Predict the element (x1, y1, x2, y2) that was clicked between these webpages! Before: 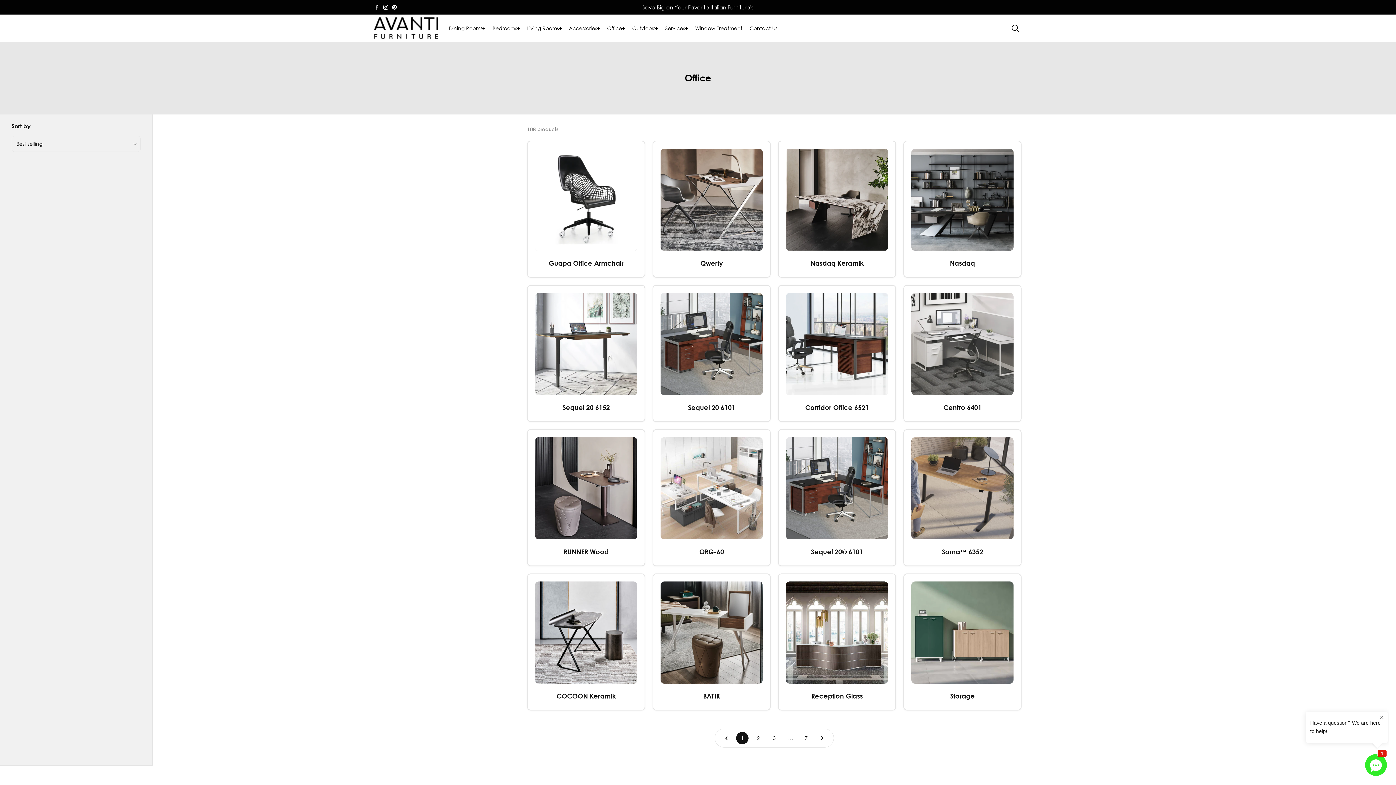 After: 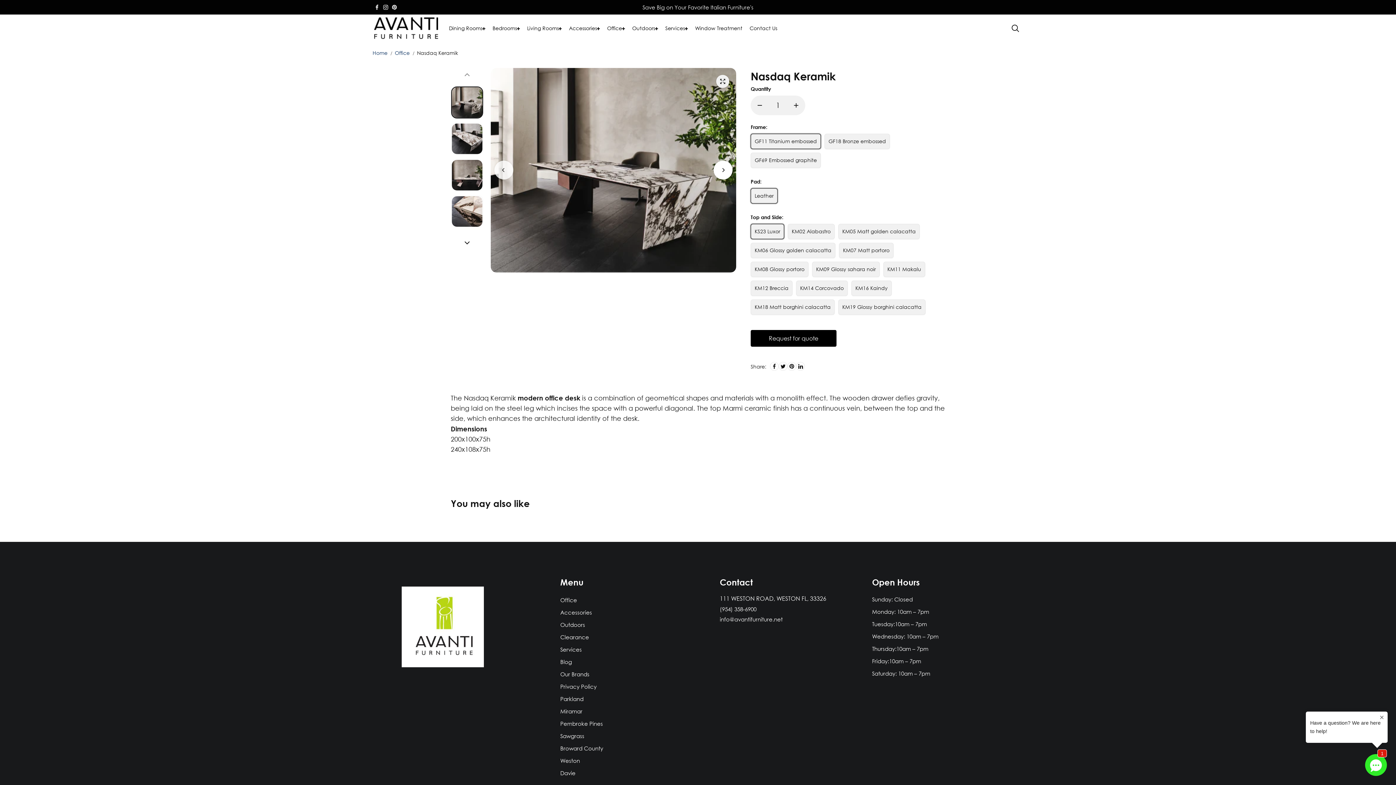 Action: bbox: (786, 258, 888, 269) label: Nasdaq Keramik